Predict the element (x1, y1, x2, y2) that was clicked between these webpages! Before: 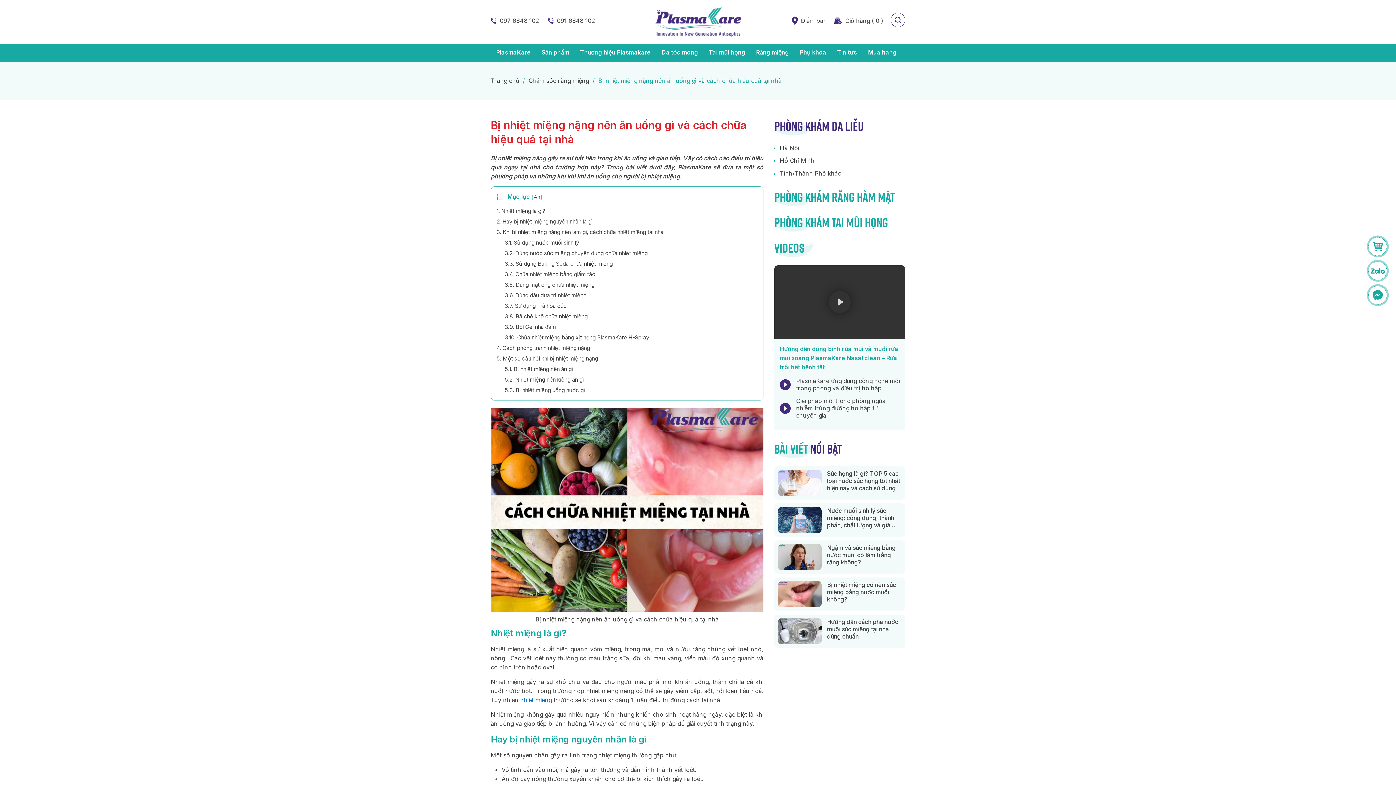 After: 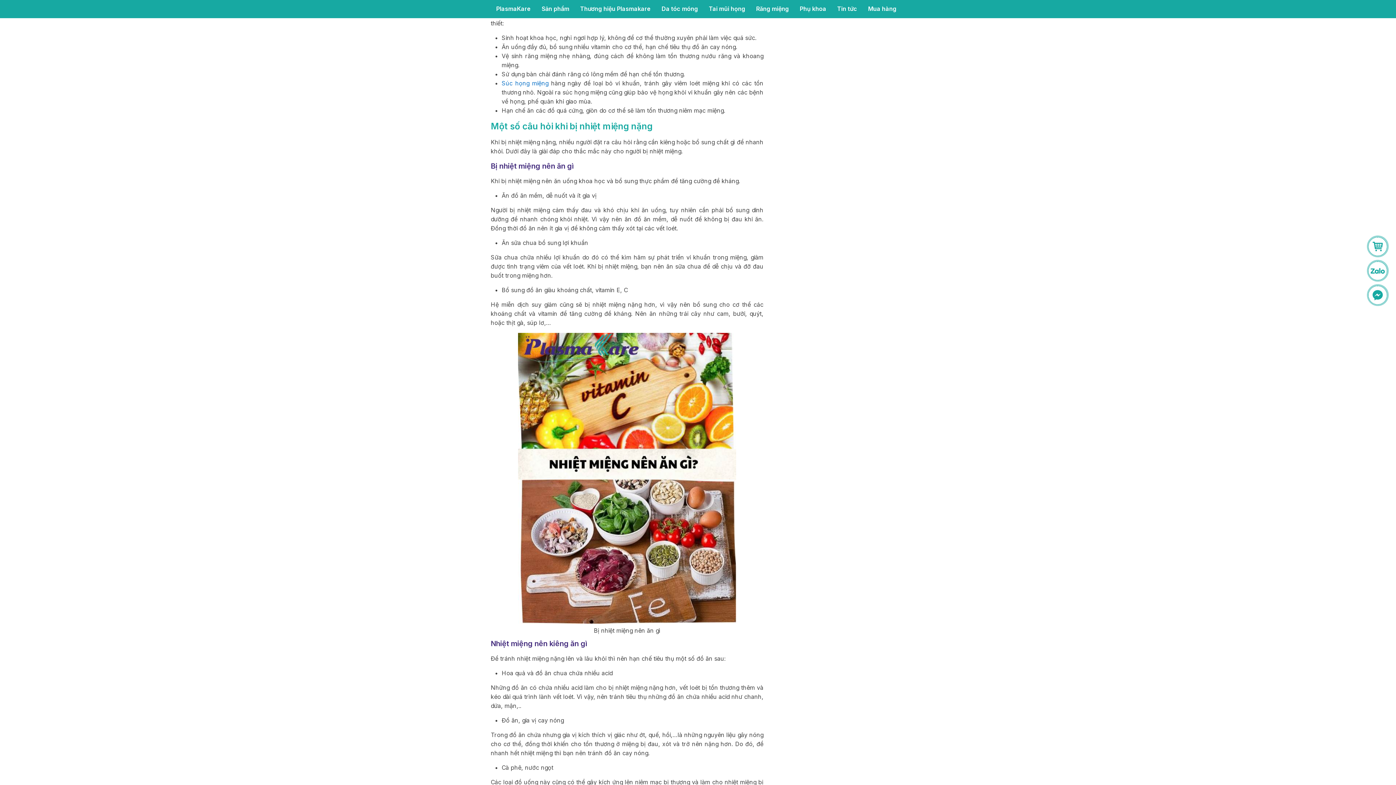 Action: label: 4. Cách phòng tránh nhiệt miệng nặng bbox: (496, 344, 590, 351)